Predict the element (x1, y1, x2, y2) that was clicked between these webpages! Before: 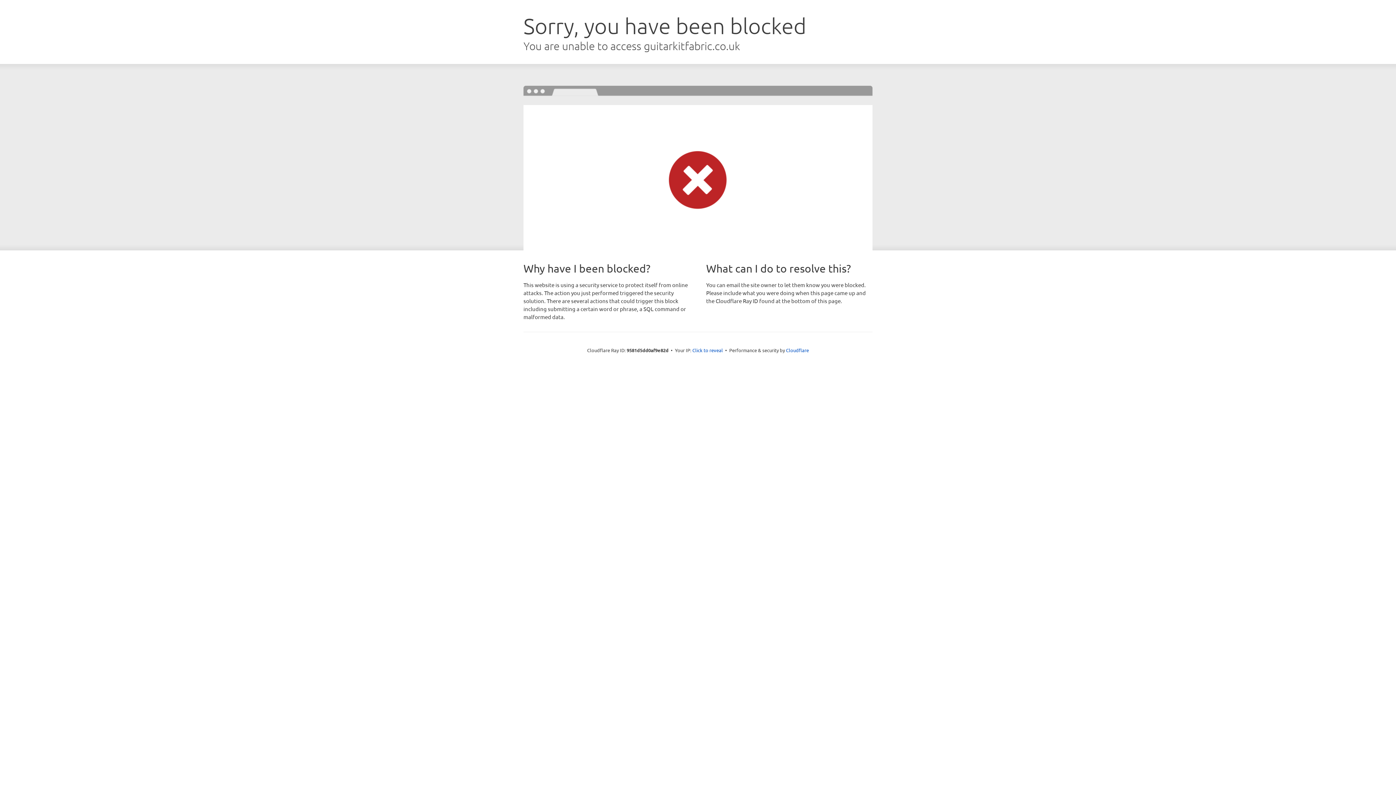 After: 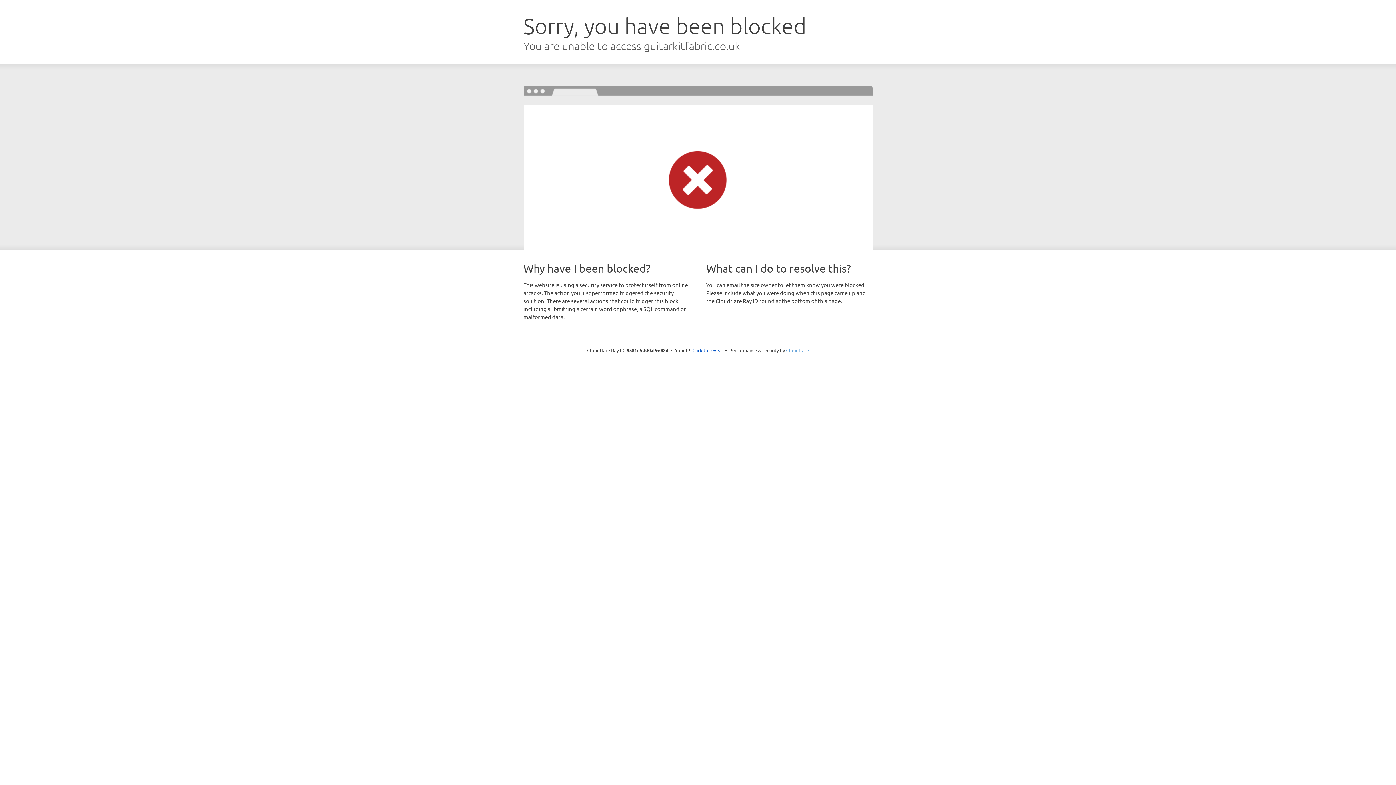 Action: label: Cloudflare bbox: (786, 347, 809, 353)